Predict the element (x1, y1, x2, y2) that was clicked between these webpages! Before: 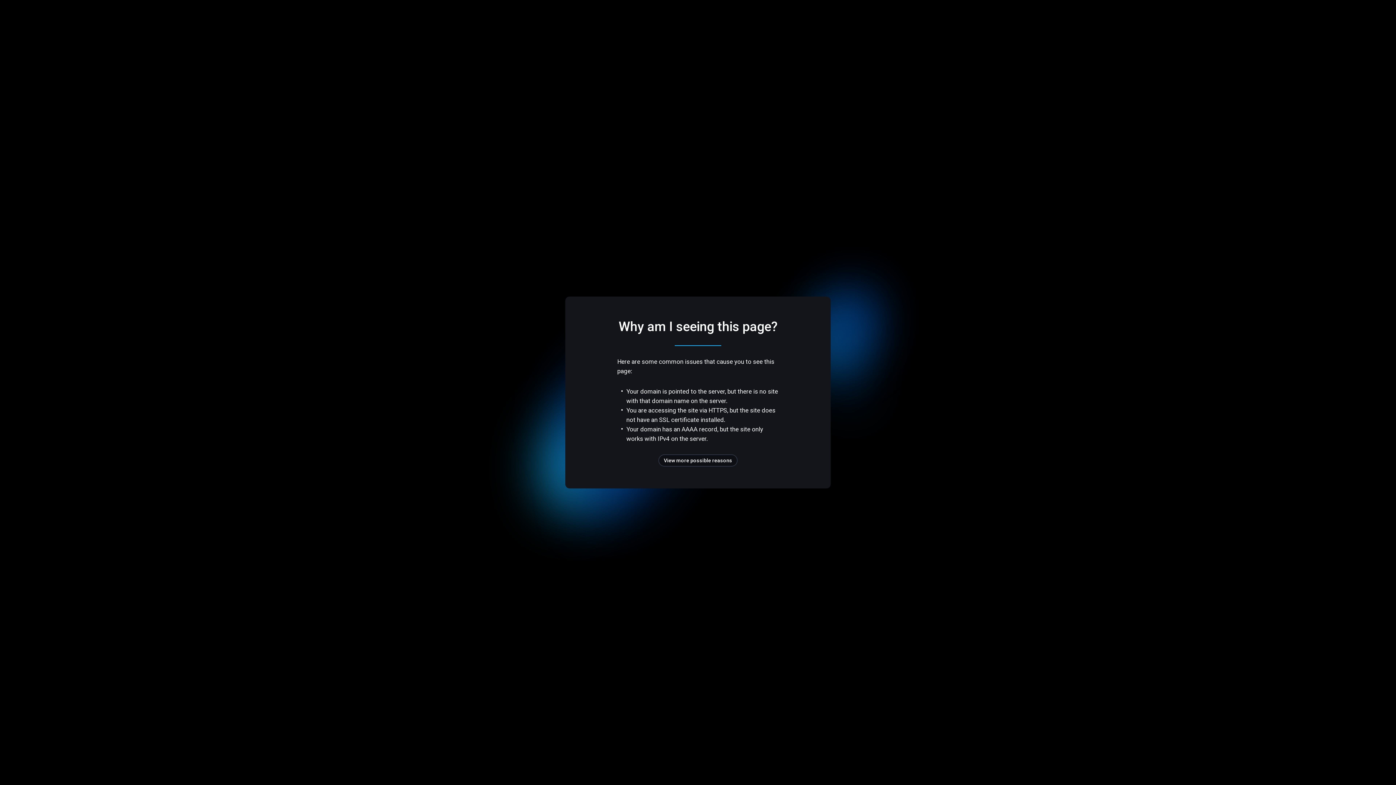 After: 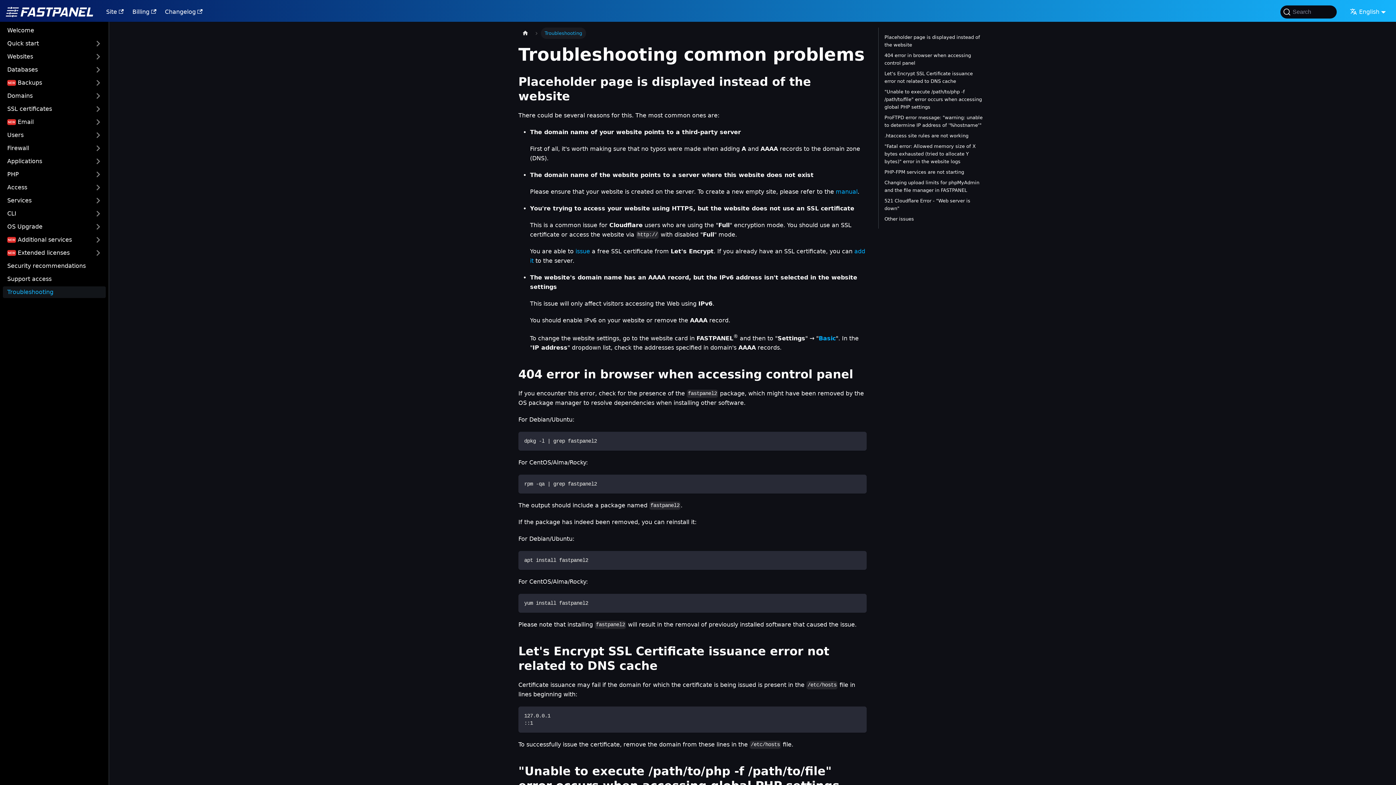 Action: label: View more possible reasons bbox: (658, 454, 737, 466)